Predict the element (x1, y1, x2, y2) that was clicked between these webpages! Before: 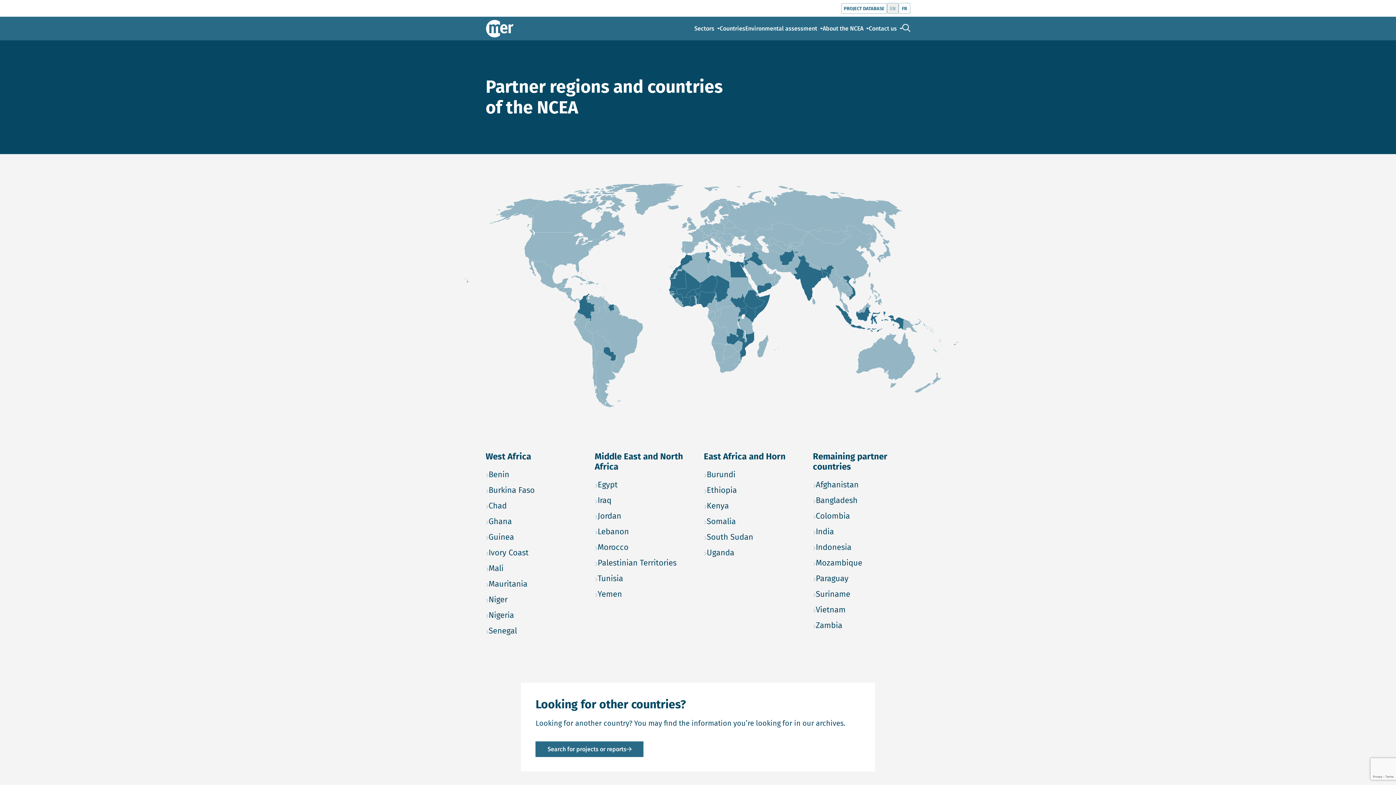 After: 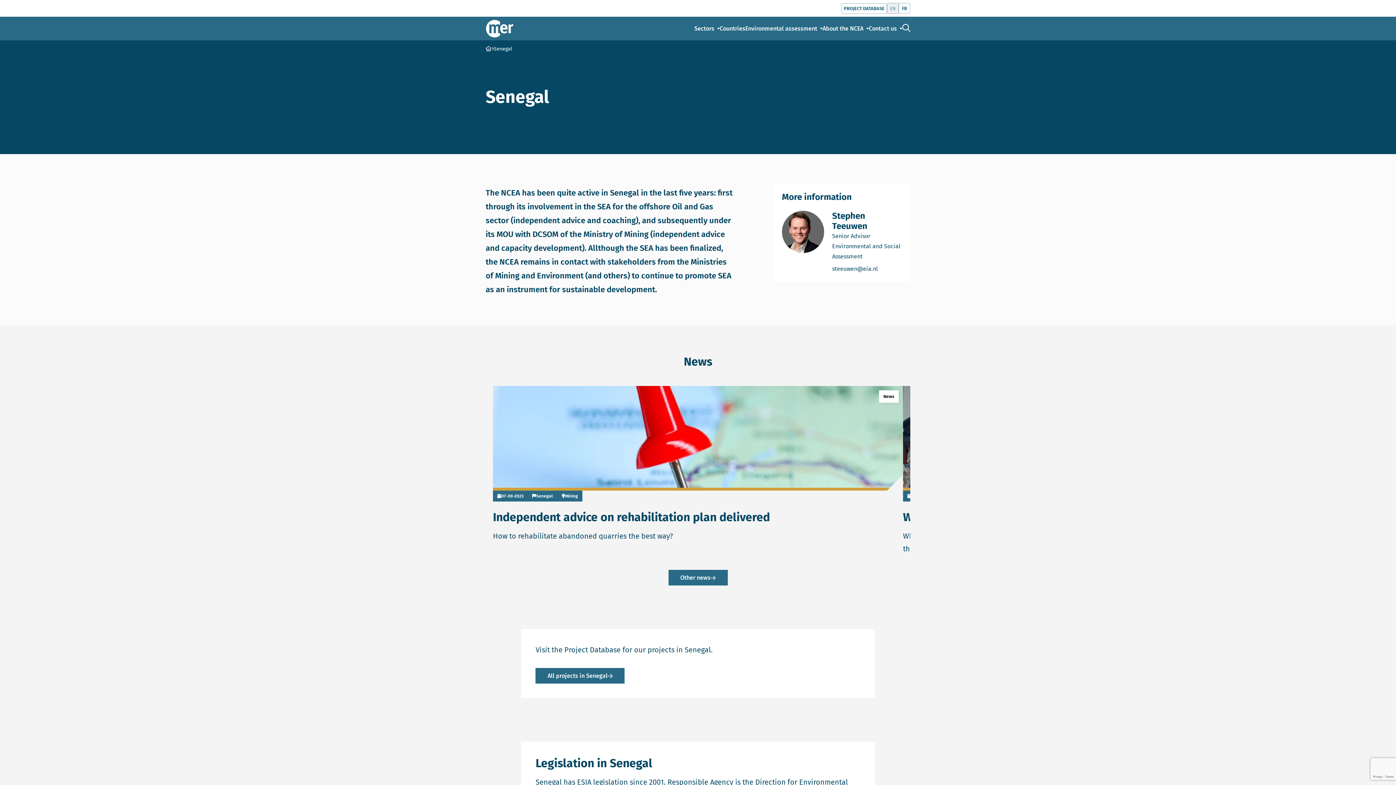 Action: bbox: (485, 623, 583, 639) label: Senegal
Go to country page of Senegal